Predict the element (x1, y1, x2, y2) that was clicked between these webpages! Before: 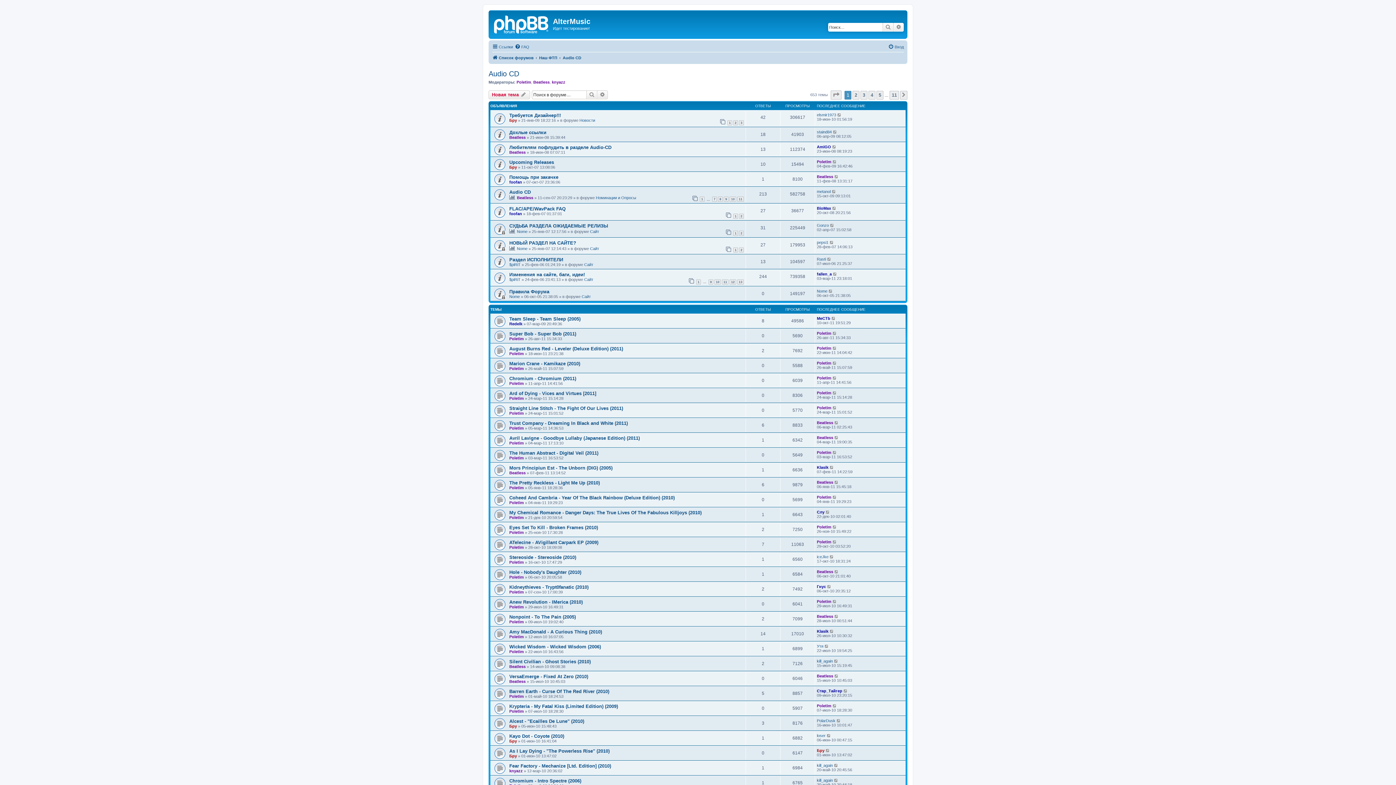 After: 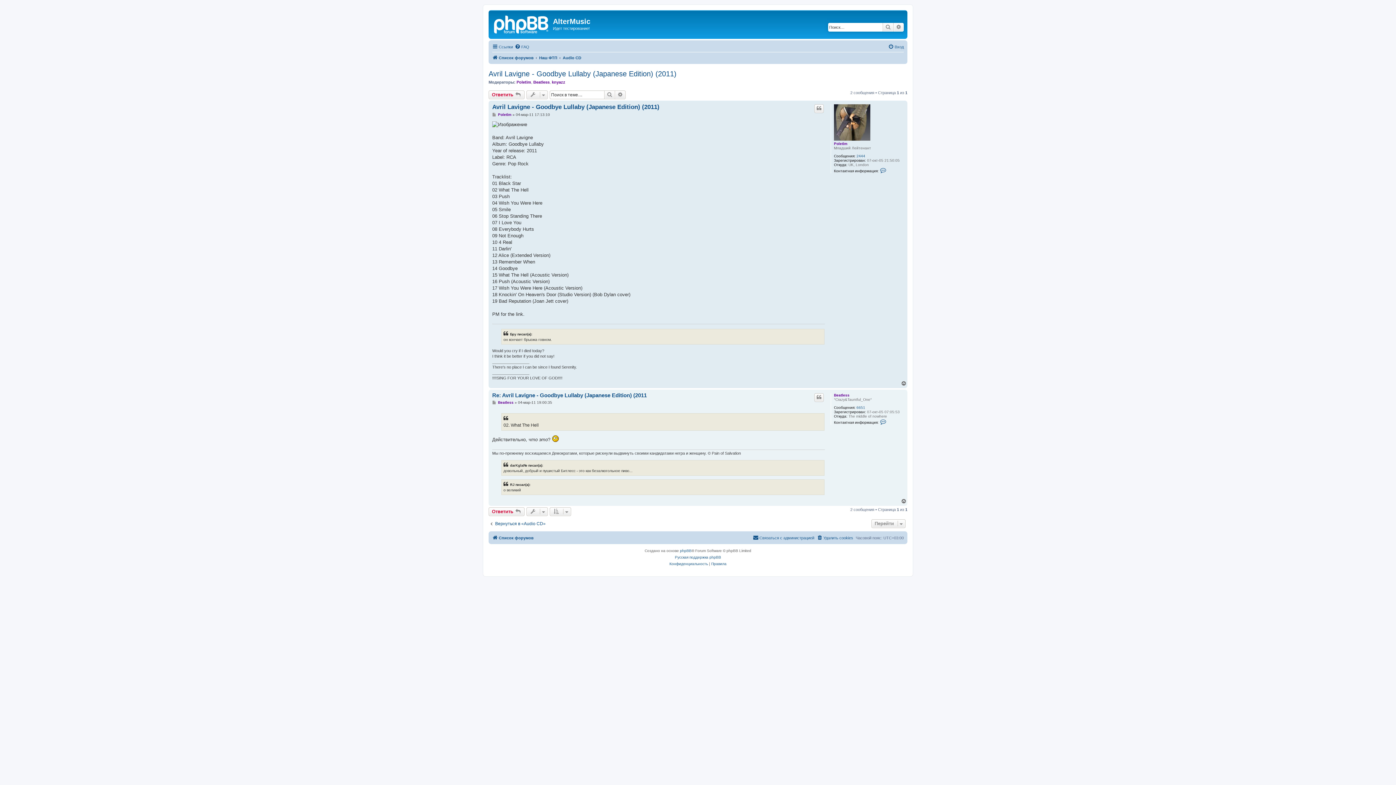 Action: bbox: (509, 435, 640, 441) label: Avril Lavigne - Goodbye Lullaby (Japanese Edition) (2011)